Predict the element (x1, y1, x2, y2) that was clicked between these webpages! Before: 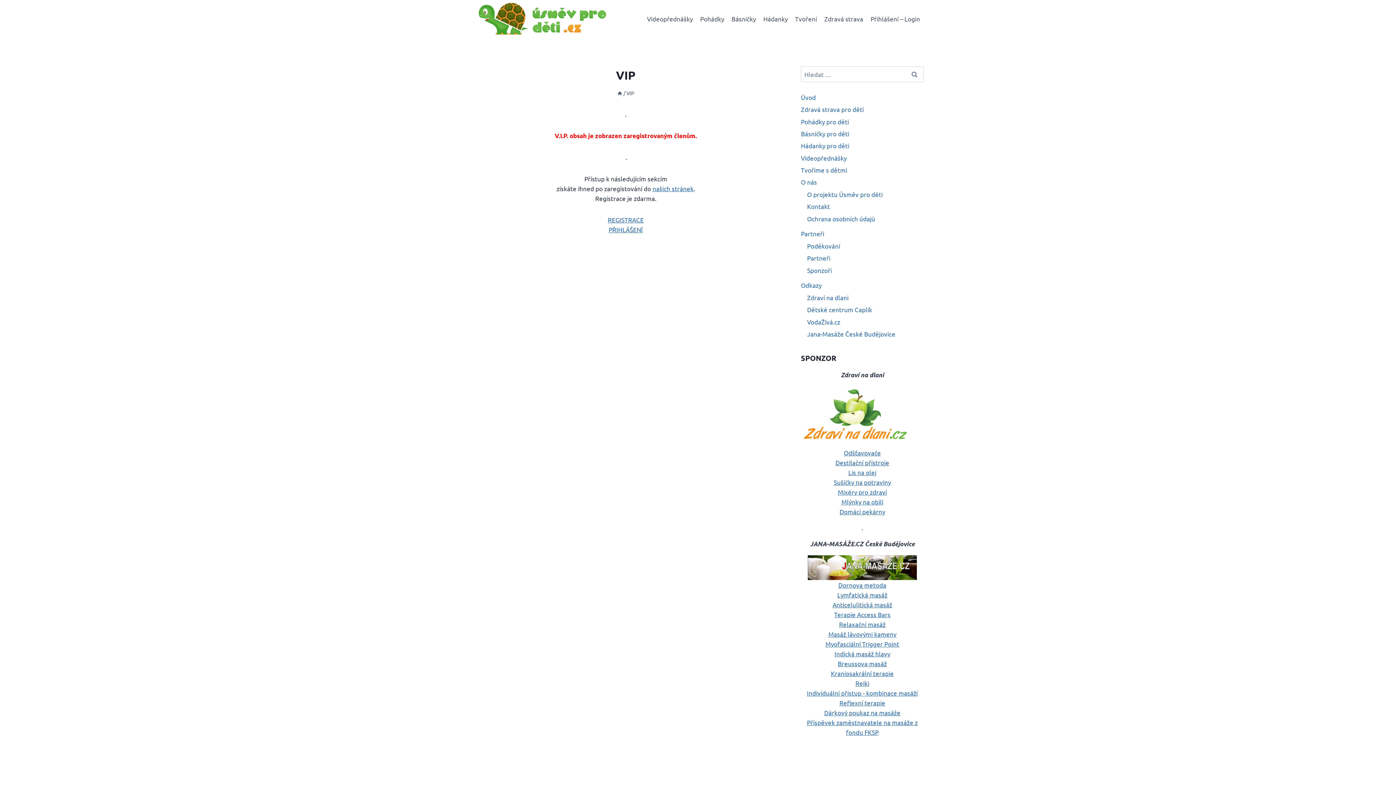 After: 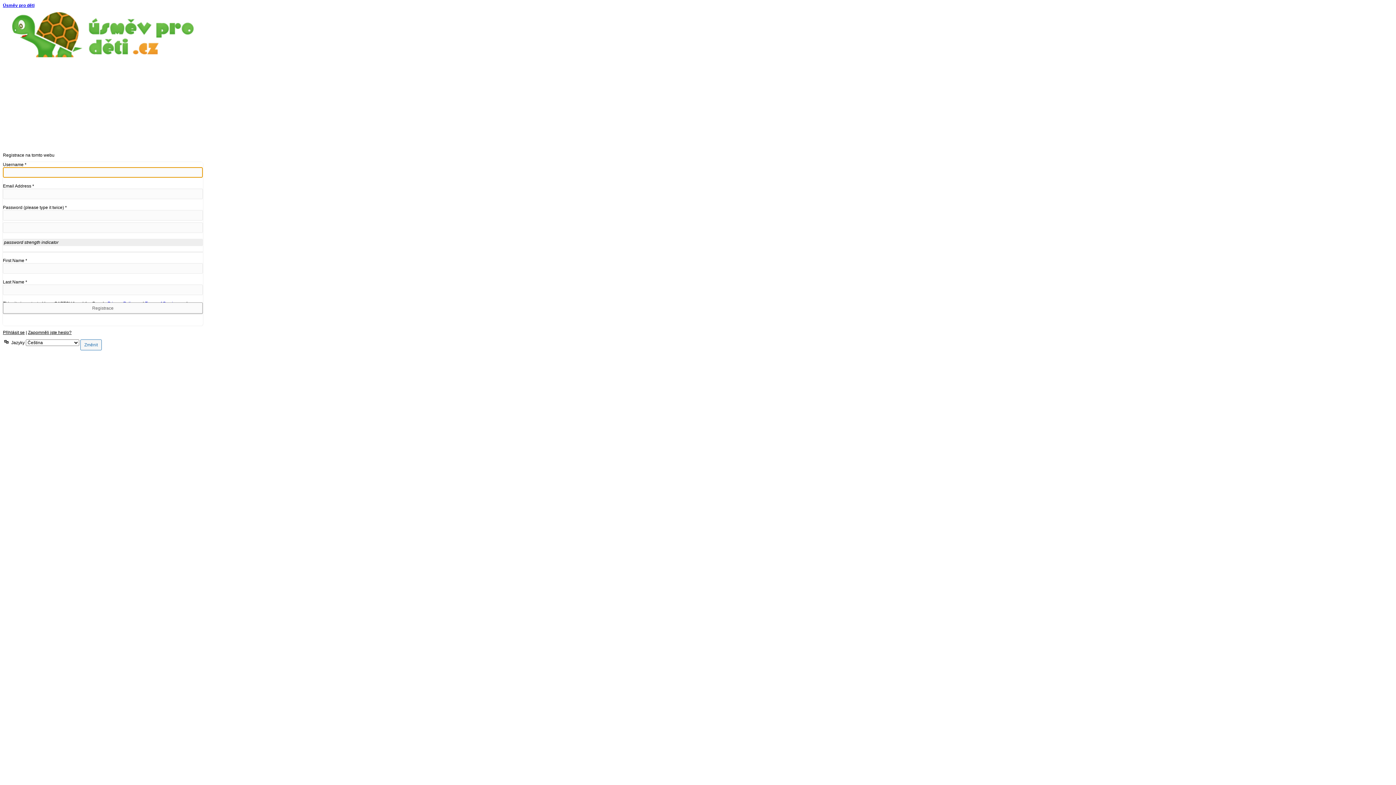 Action: label: našich stránek bbox: (652, 184, 693, 192)